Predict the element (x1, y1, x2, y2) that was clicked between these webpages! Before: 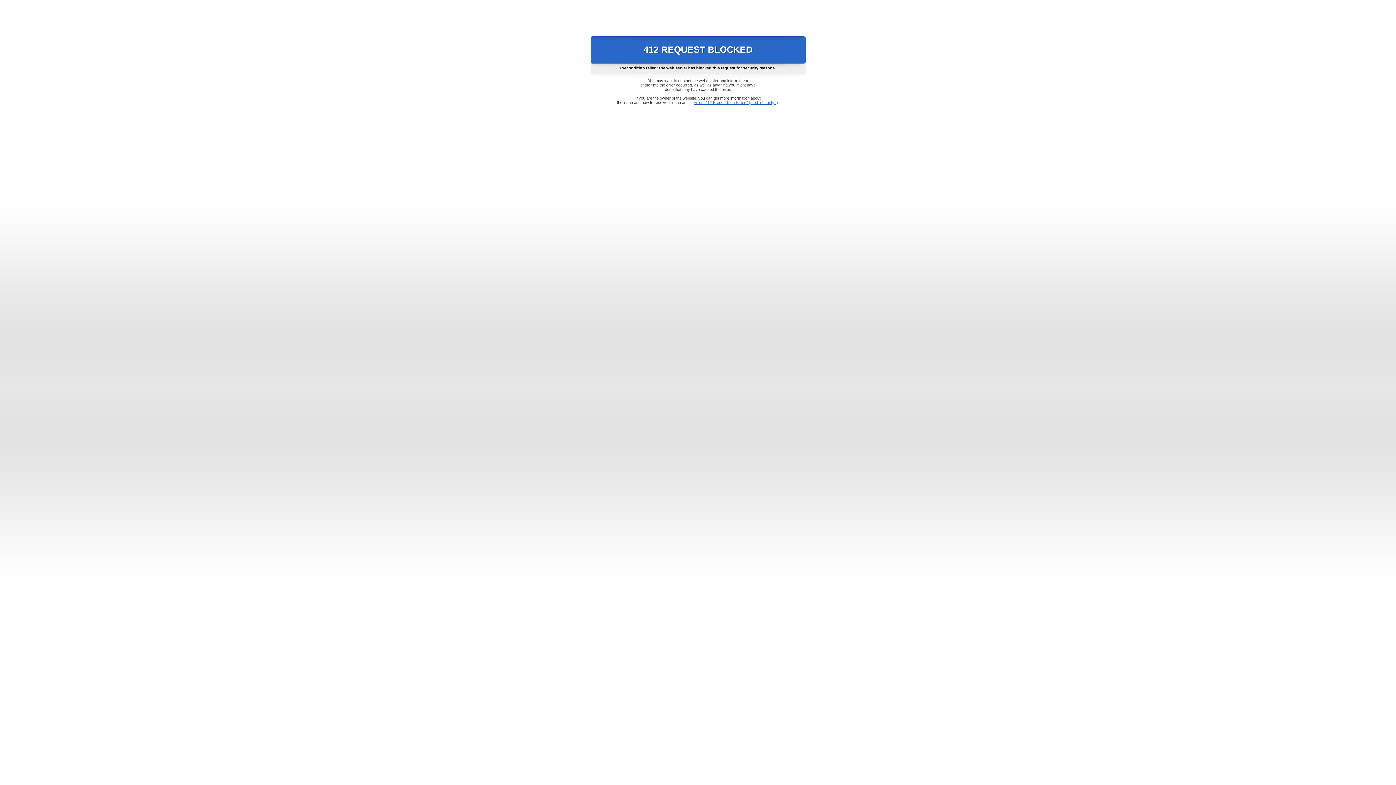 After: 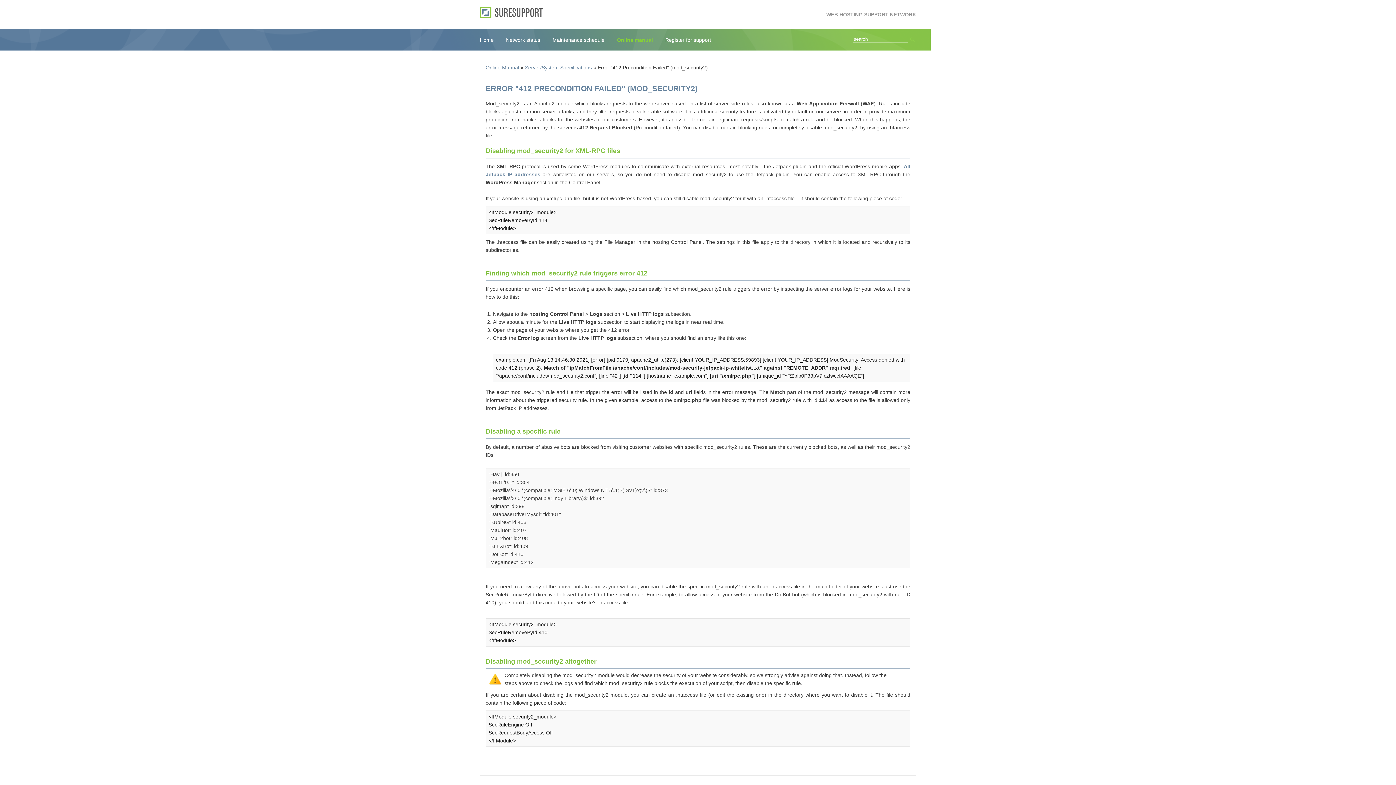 Action: bbox: (693, 100, 778, 104) label: Error "412 Precondition Failed" (mod_security2)